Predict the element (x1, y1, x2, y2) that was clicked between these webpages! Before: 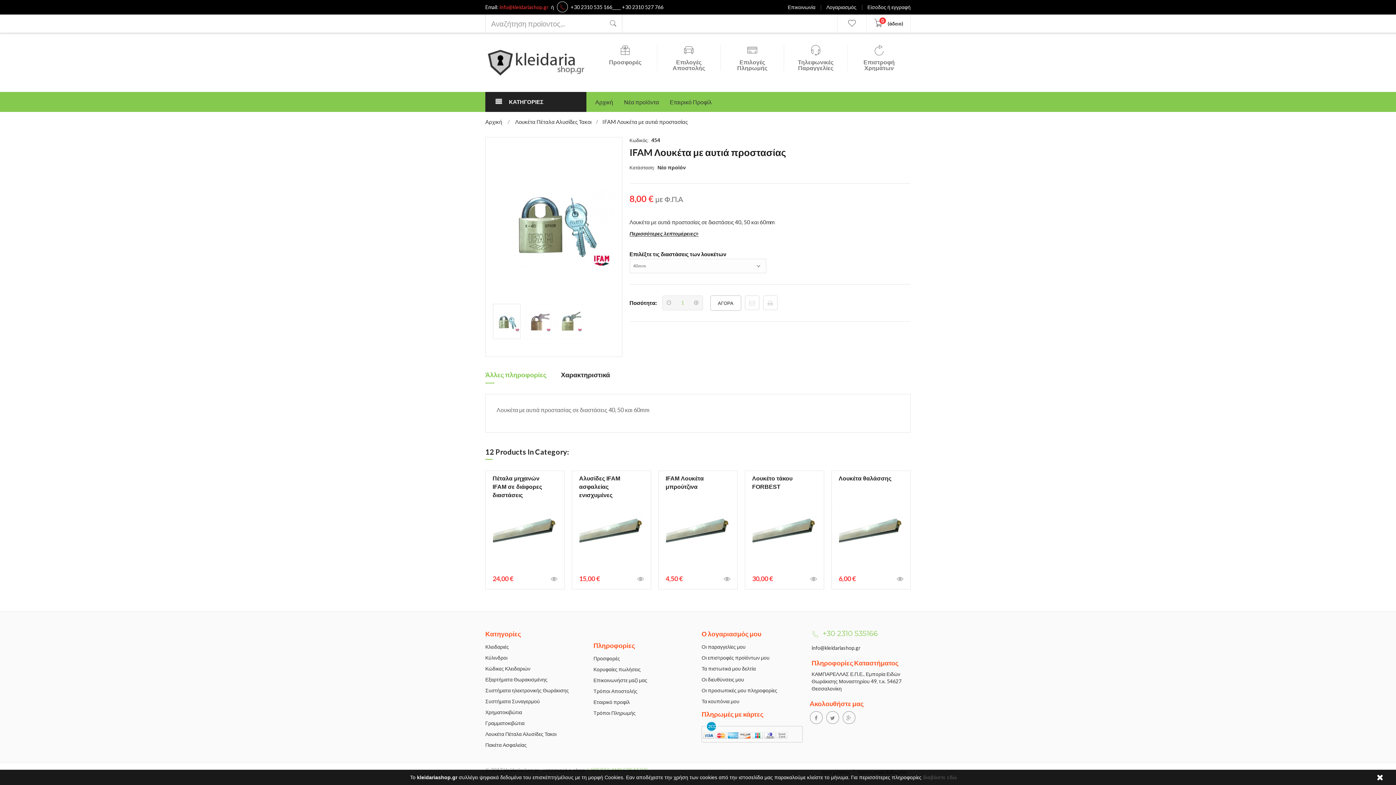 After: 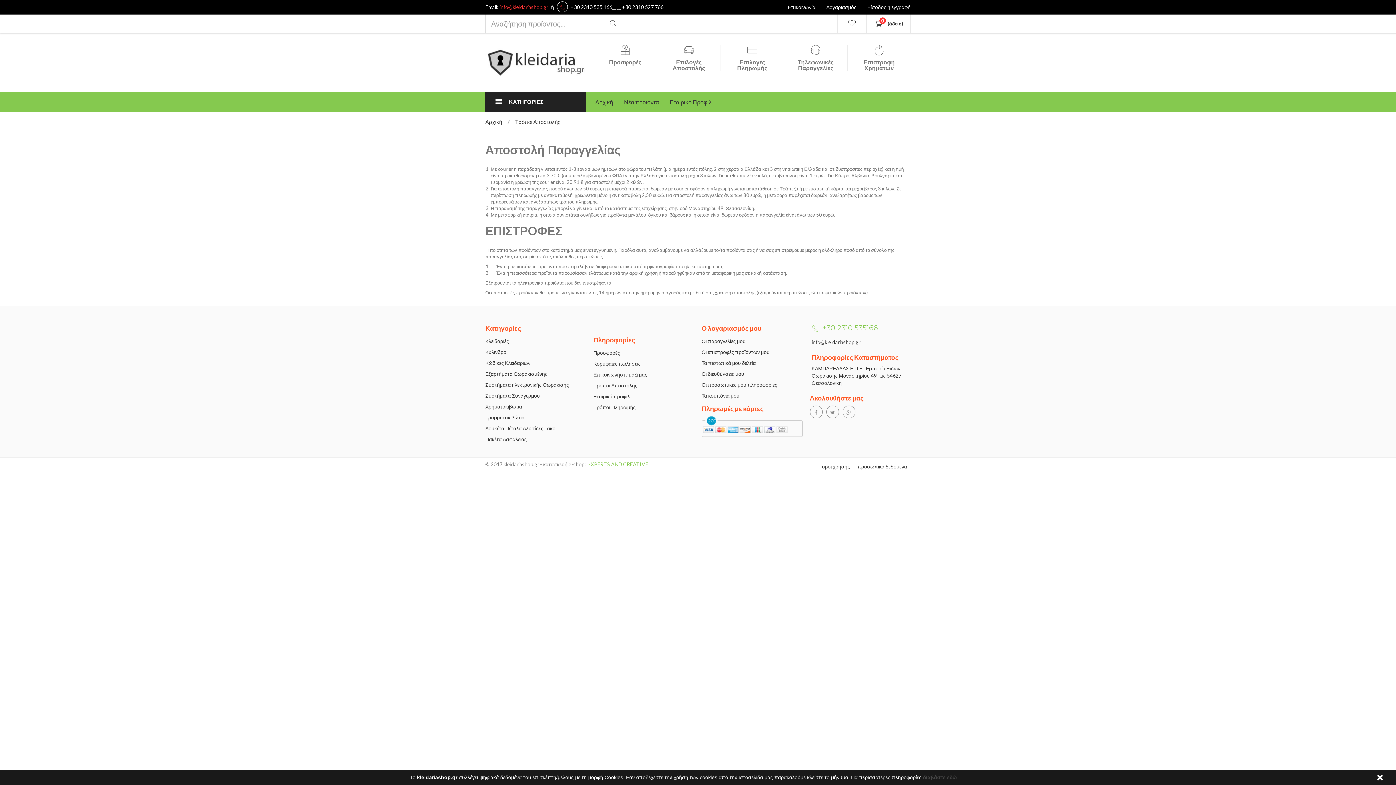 Action: bbox: (593, 688, 637, 694) label: Τρόποι Αποστολής